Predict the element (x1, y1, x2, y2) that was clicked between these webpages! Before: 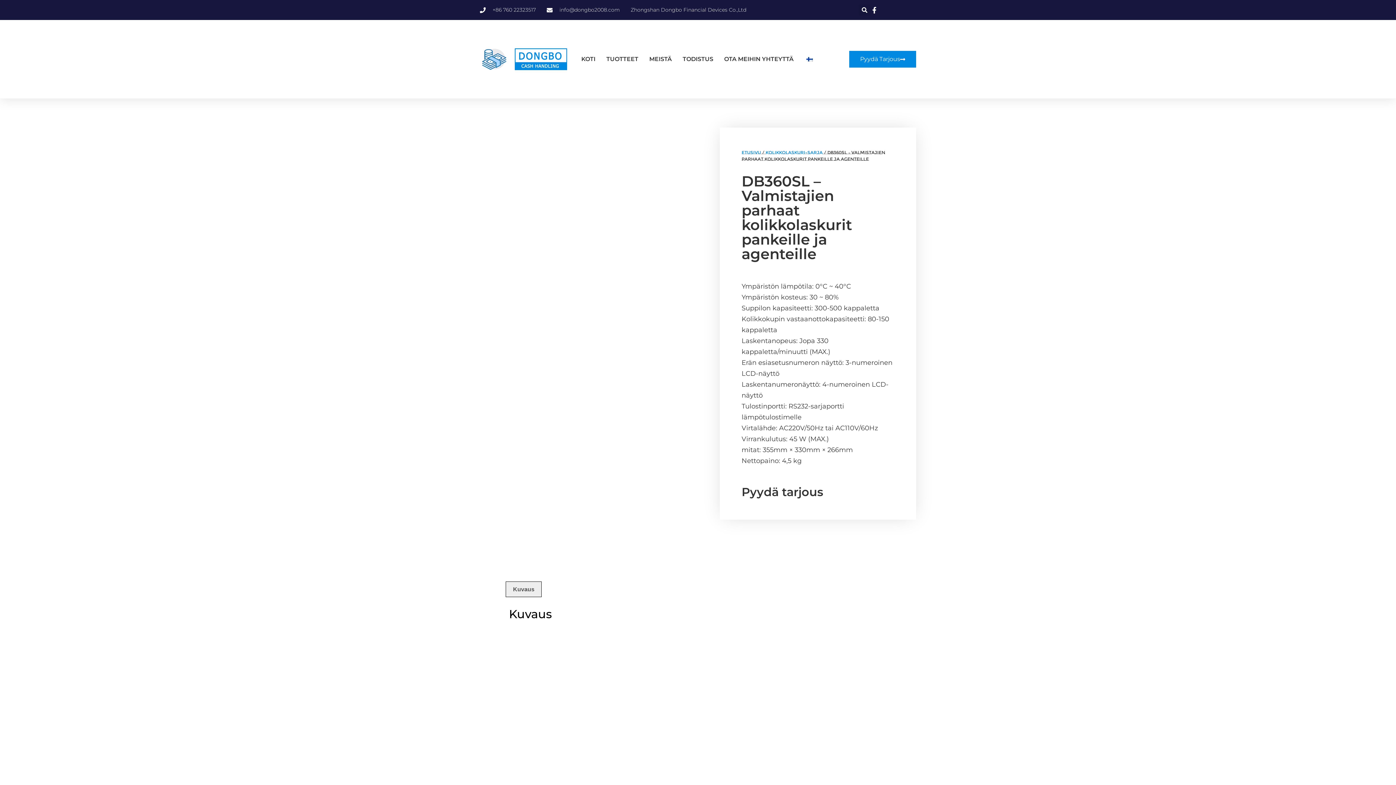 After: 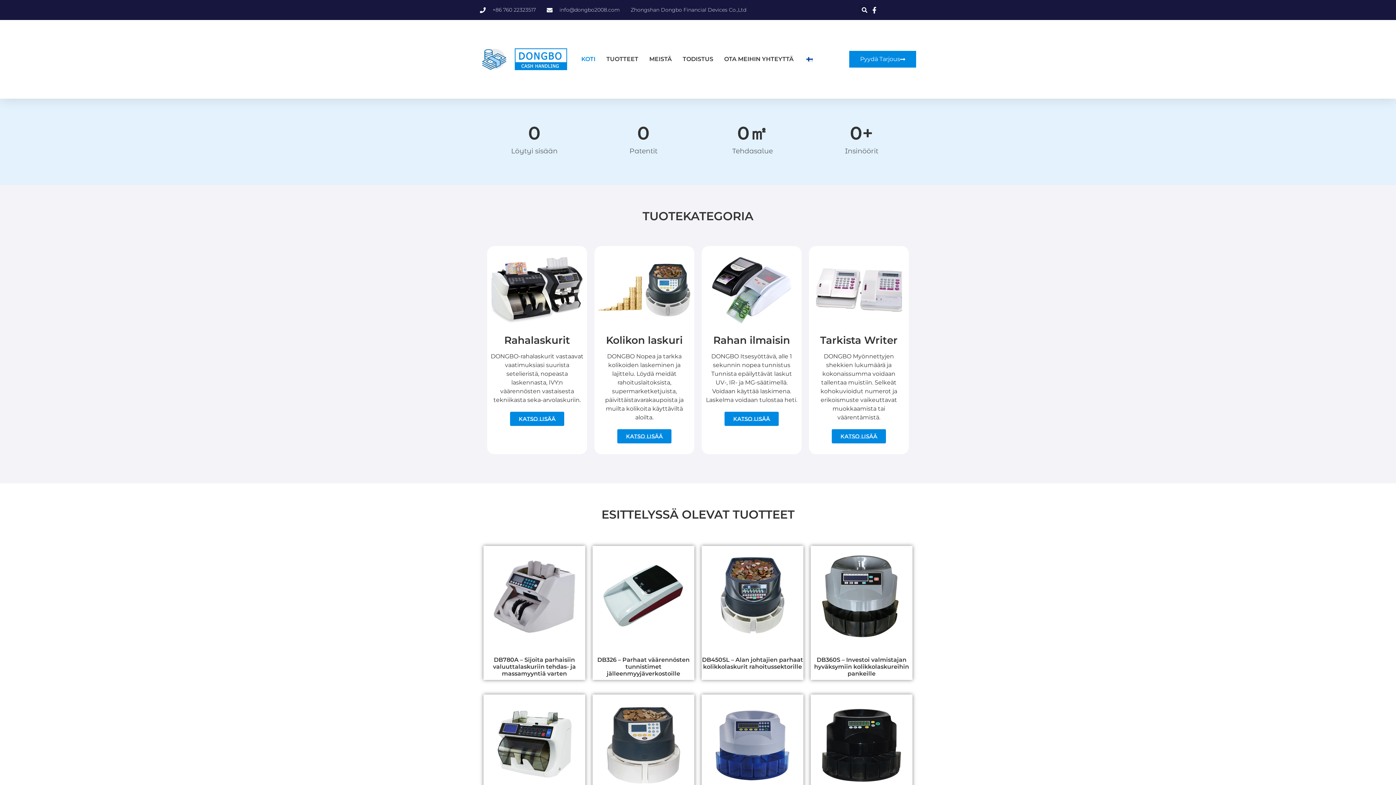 Action: bbox: (481, 46, 513, 71)